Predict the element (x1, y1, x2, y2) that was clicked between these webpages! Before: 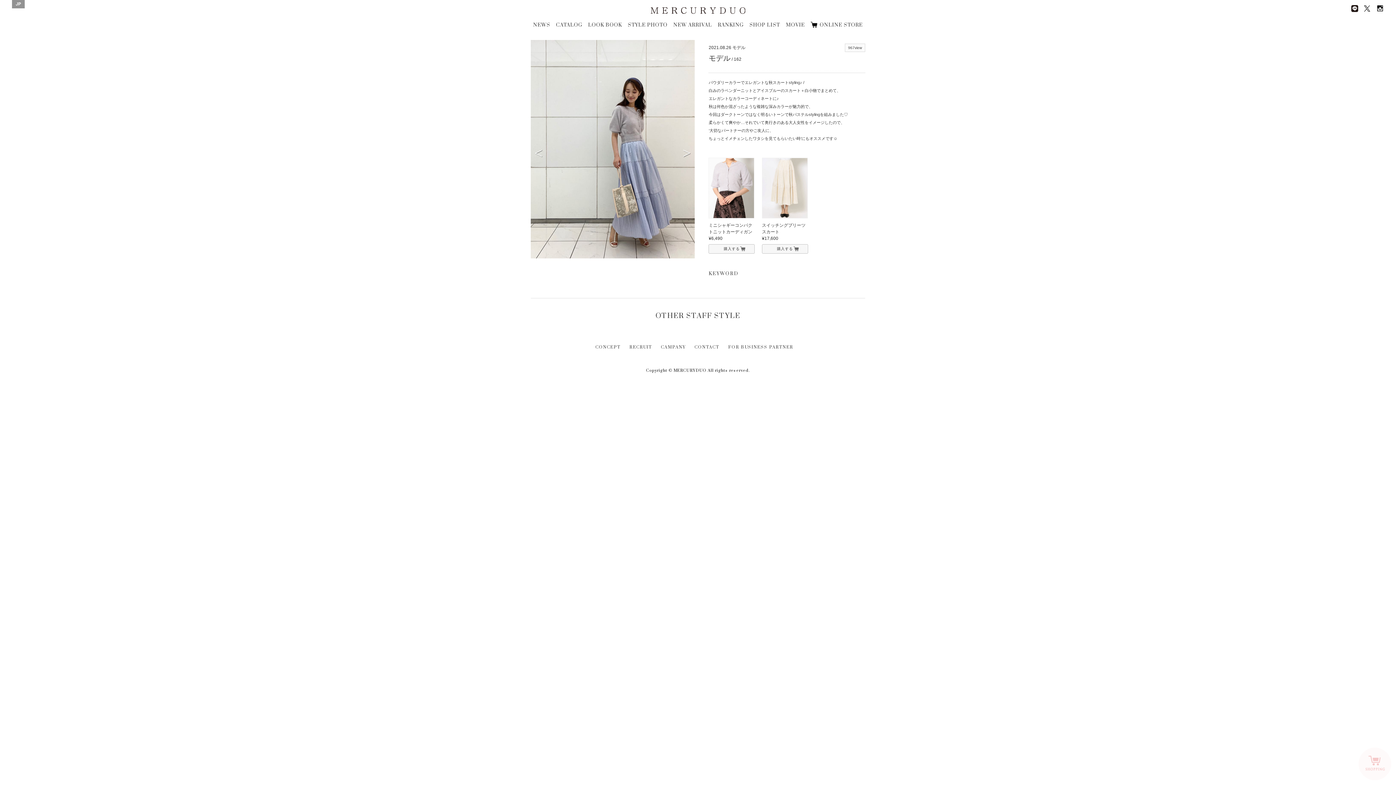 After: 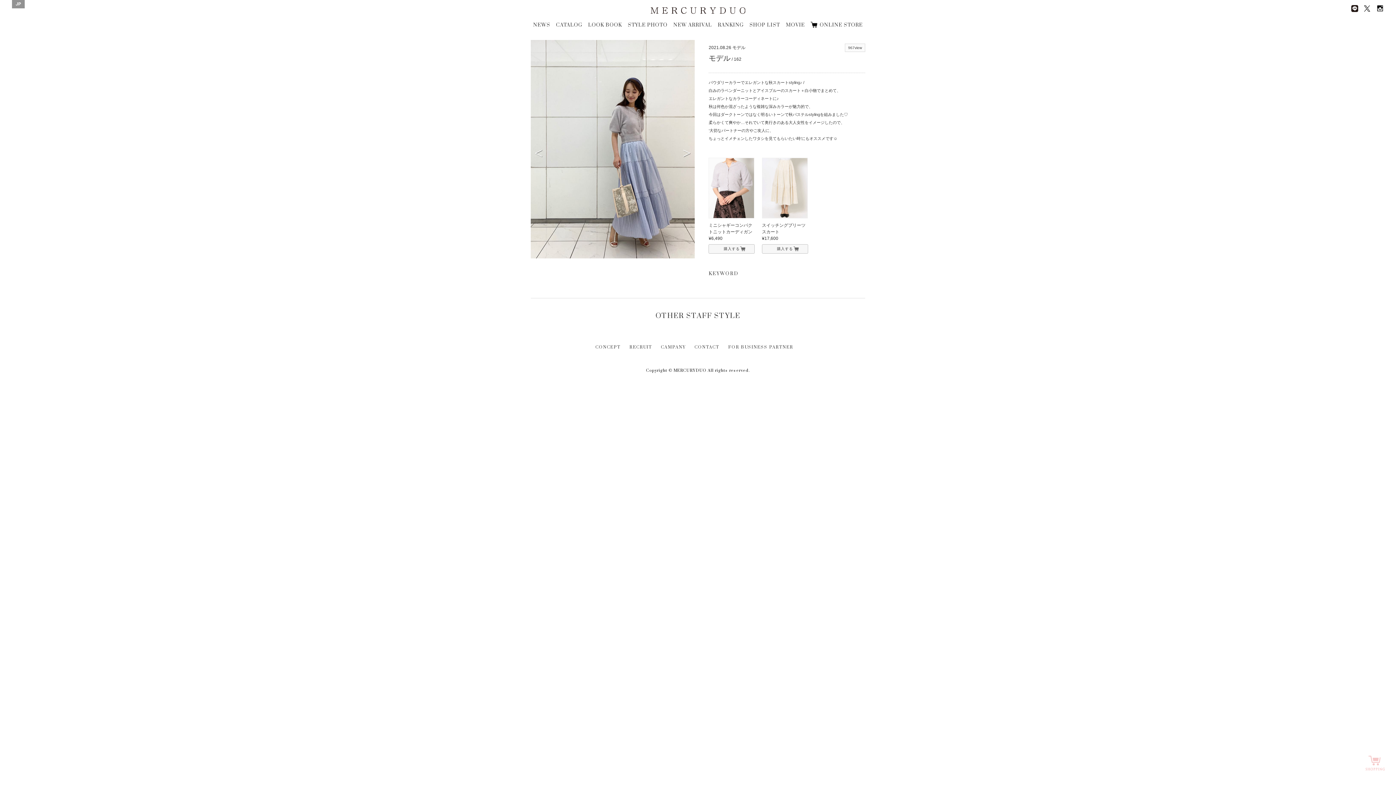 Action: bbox: (1376, 4, 1384, 13)